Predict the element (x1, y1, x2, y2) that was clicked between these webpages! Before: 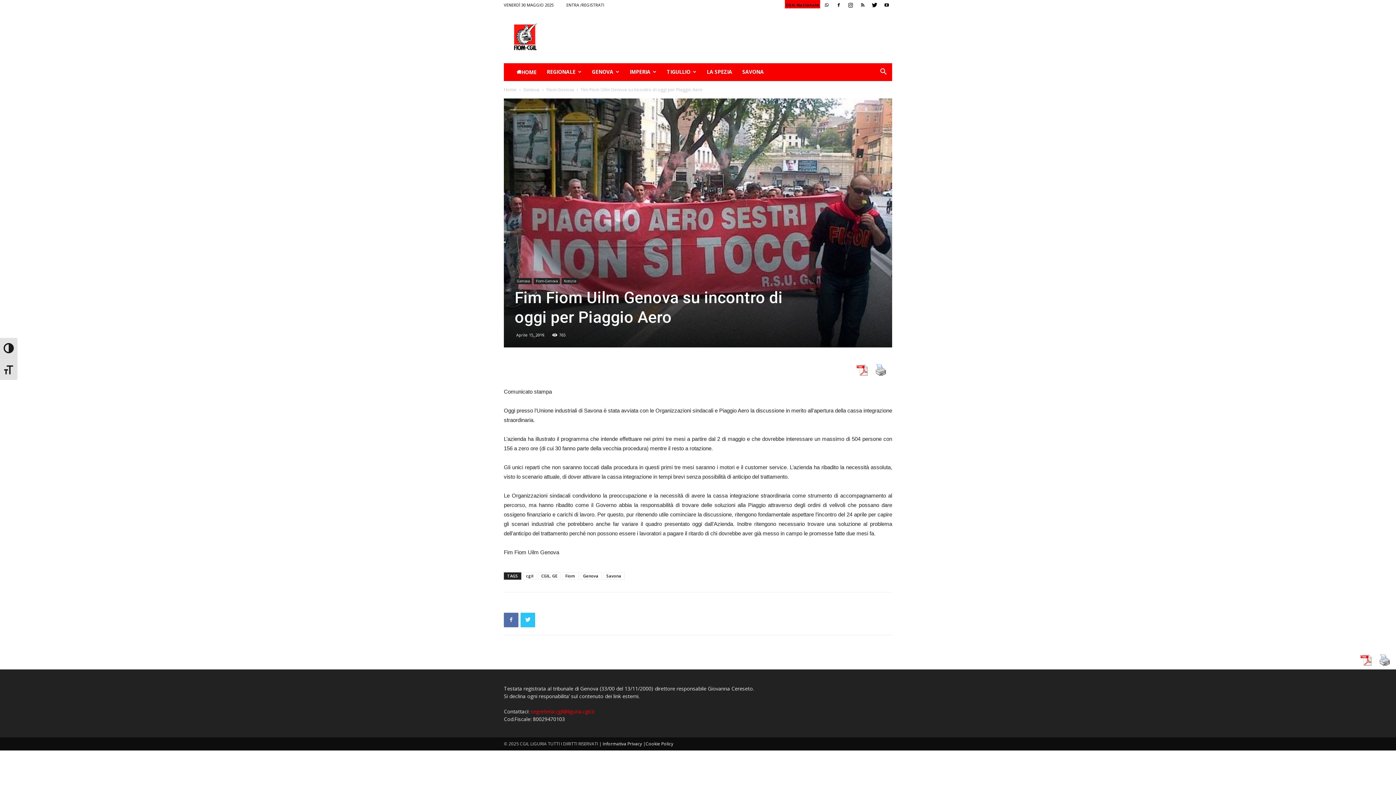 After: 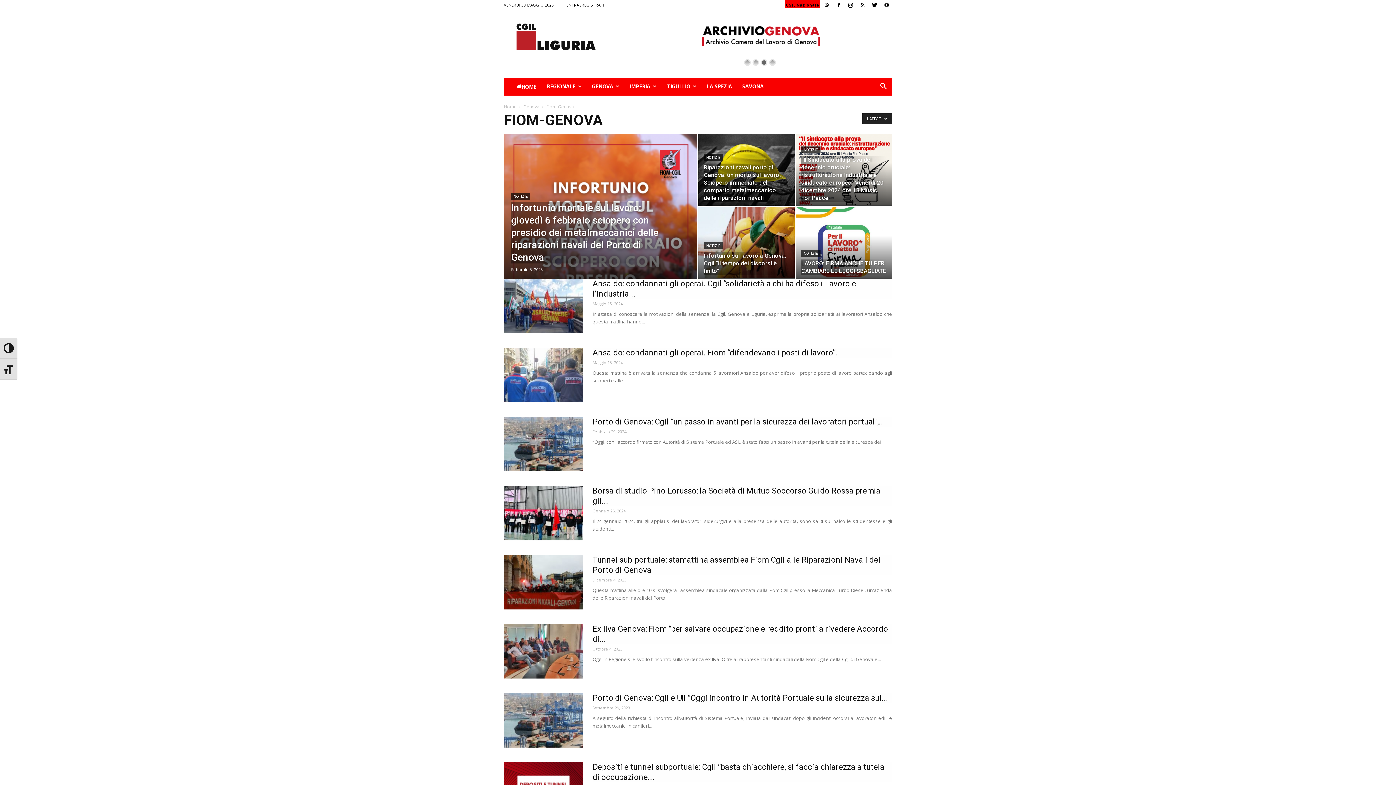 Action: label: Fiom-Genova bbox: (546, 86, 574, 92)